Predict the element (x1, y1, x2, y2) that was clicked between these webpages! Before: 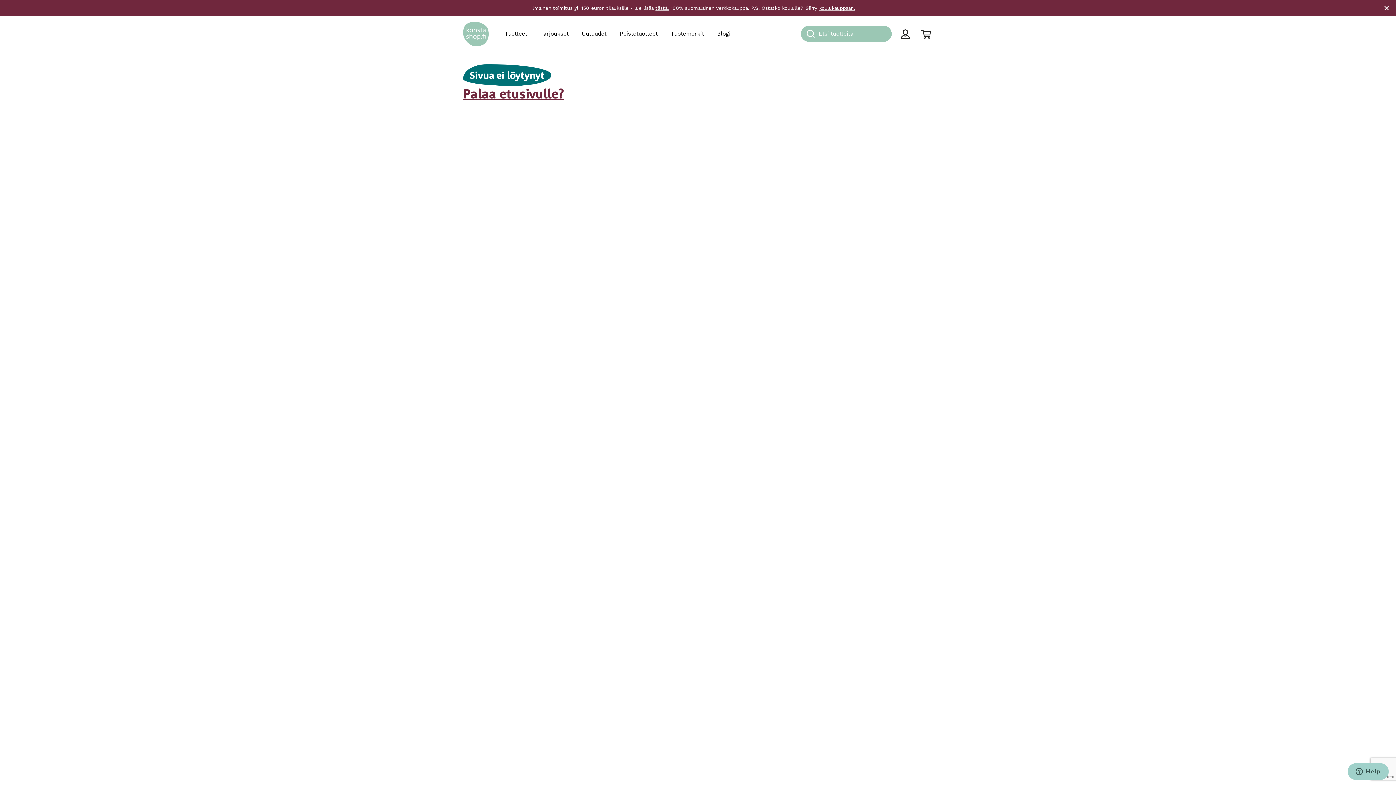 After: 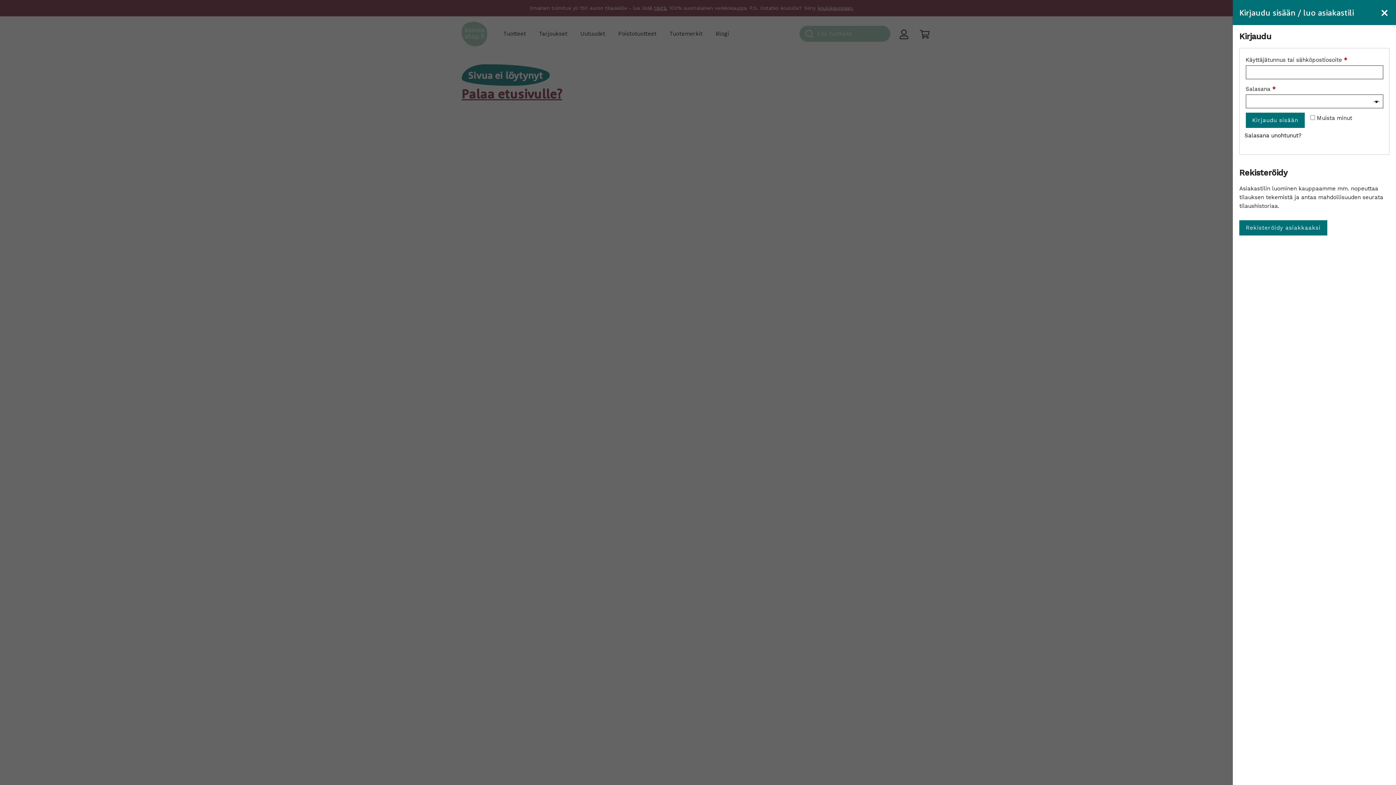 Action: bbox: (898, 28, 912, 39) label: Toggle user menu